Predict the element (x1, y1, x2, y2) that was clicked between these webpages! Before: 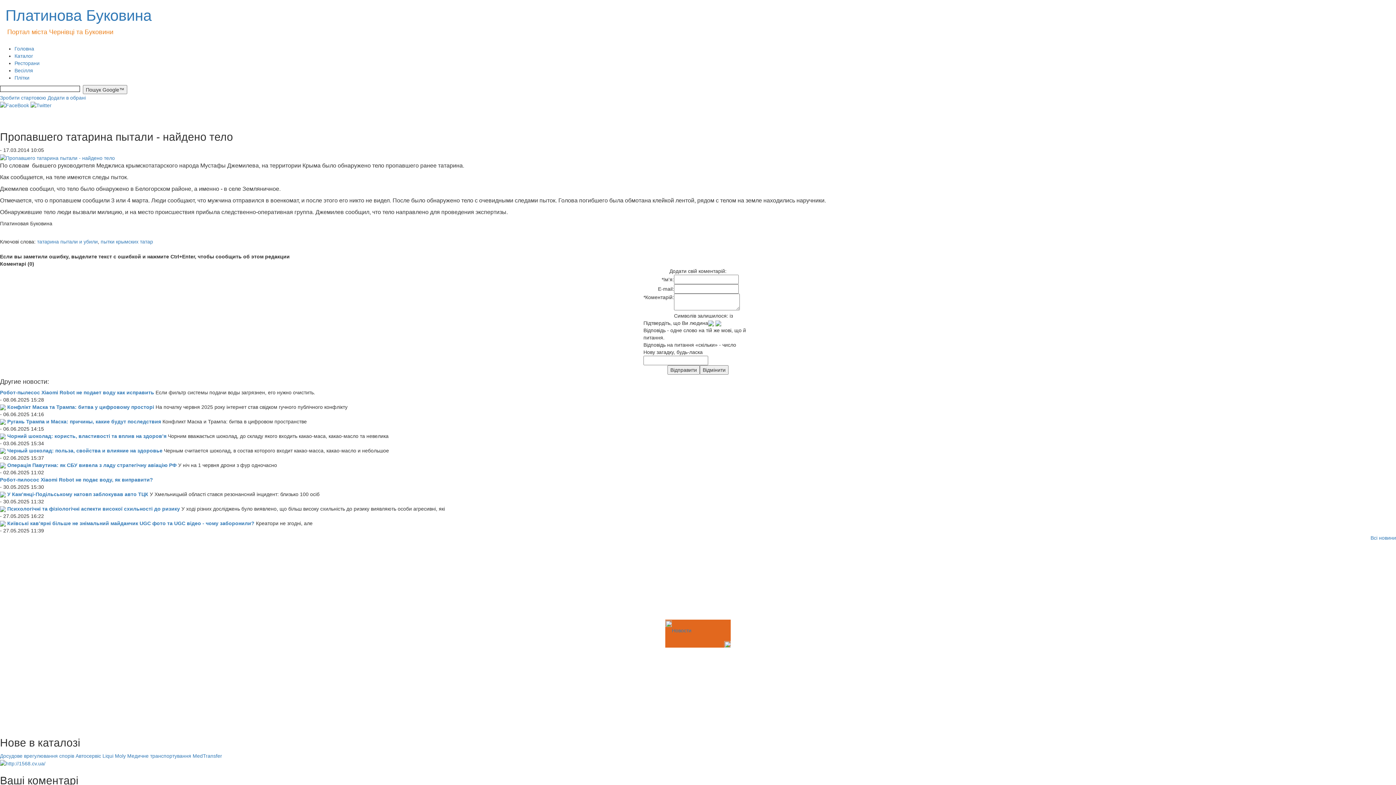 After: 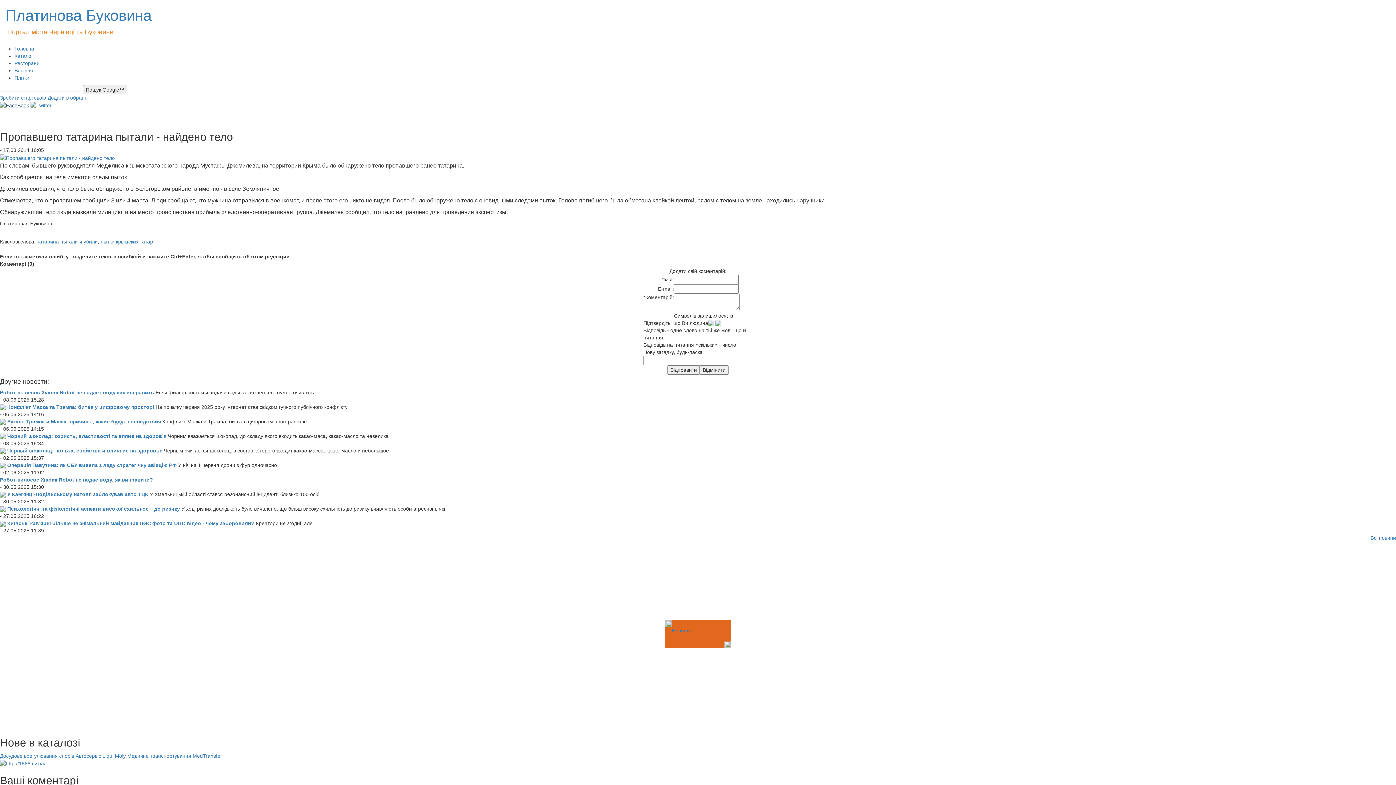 Action: bbox: (0, 102, 29, 108)